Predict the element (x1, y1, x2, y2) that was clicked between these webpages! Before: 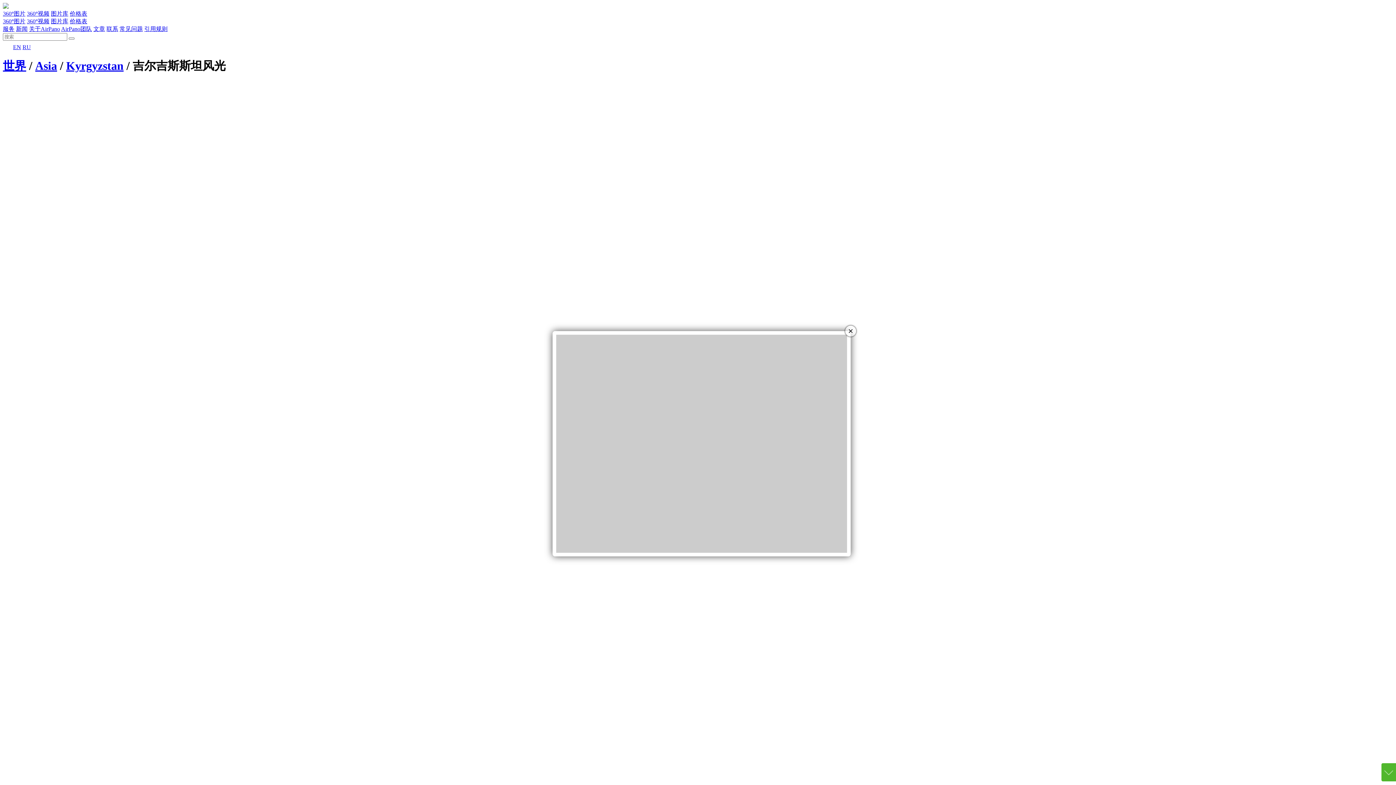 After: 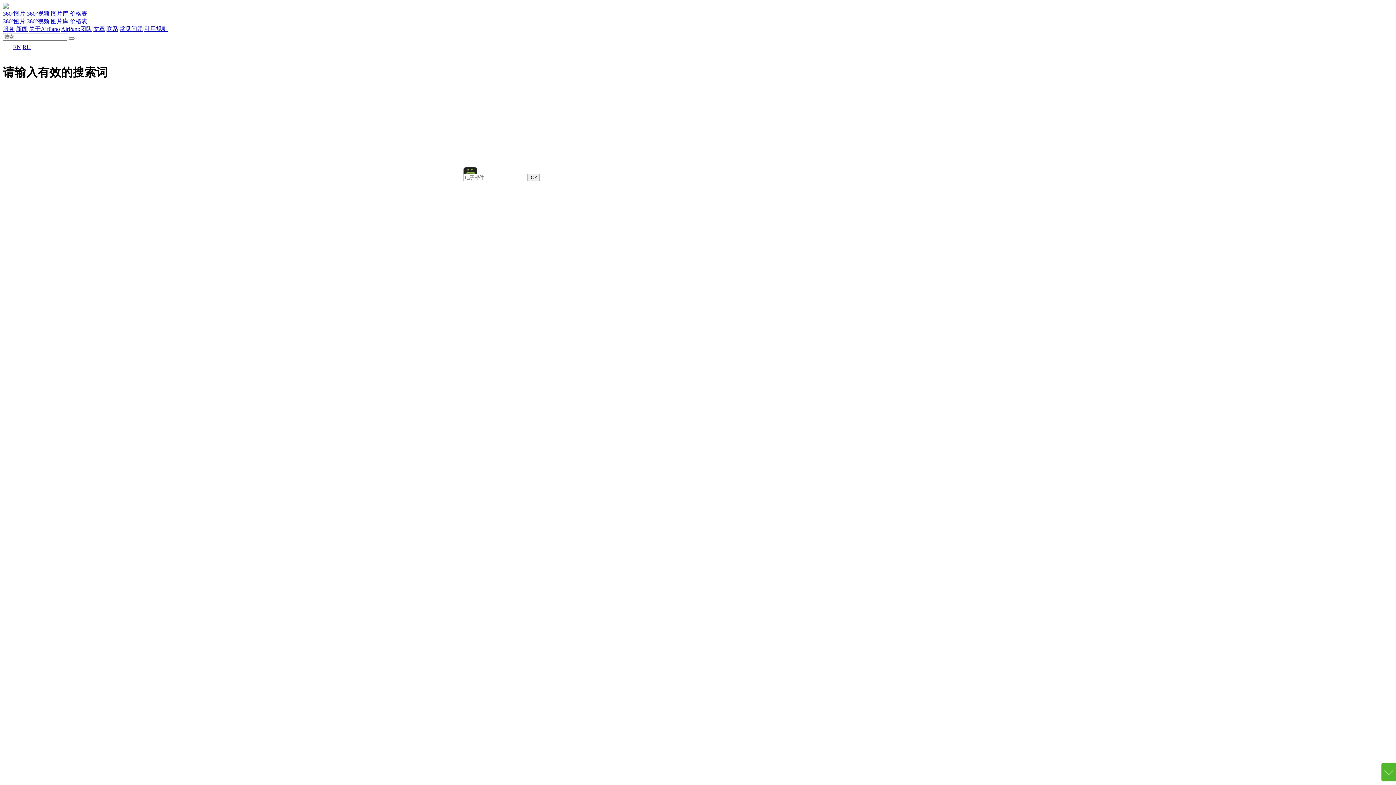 Action: bbox: (68, 37, 74, 39)